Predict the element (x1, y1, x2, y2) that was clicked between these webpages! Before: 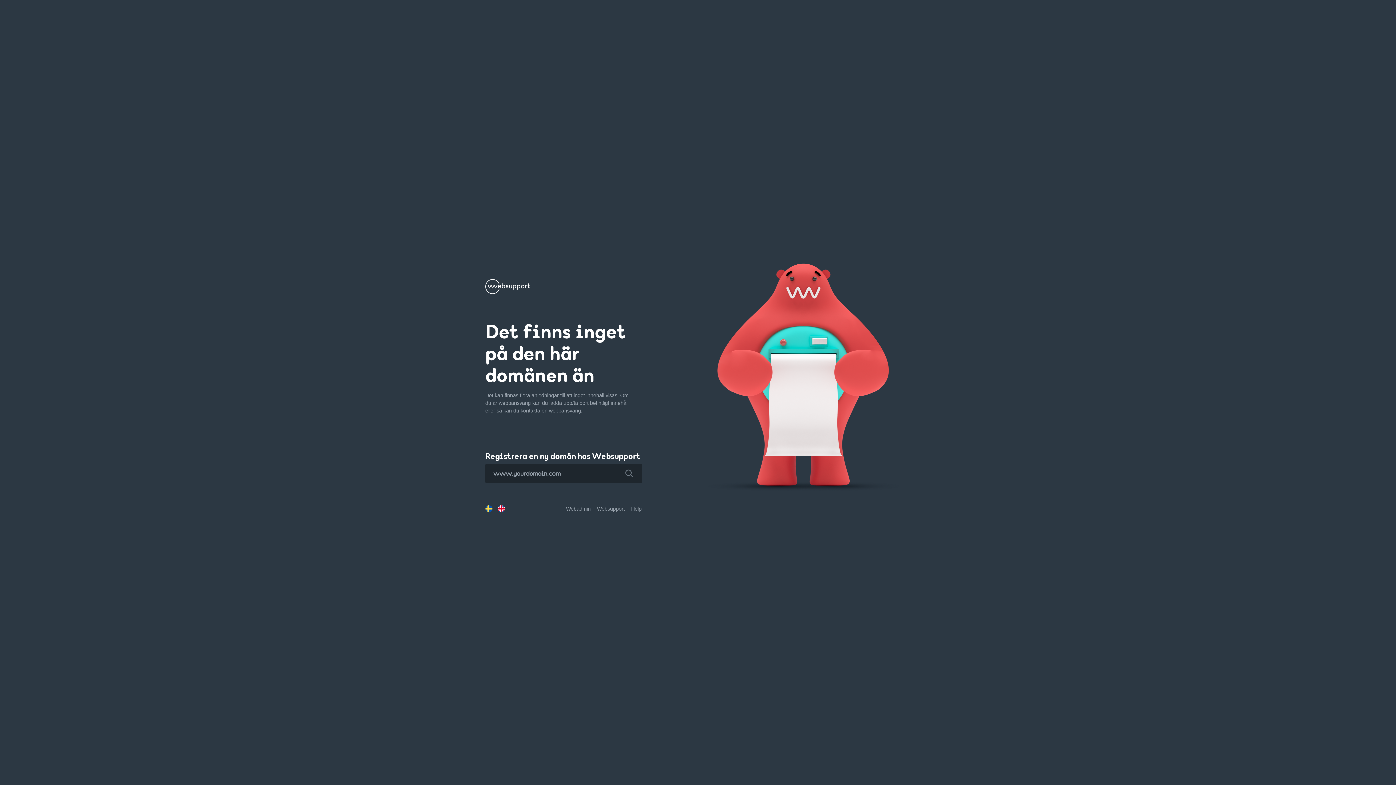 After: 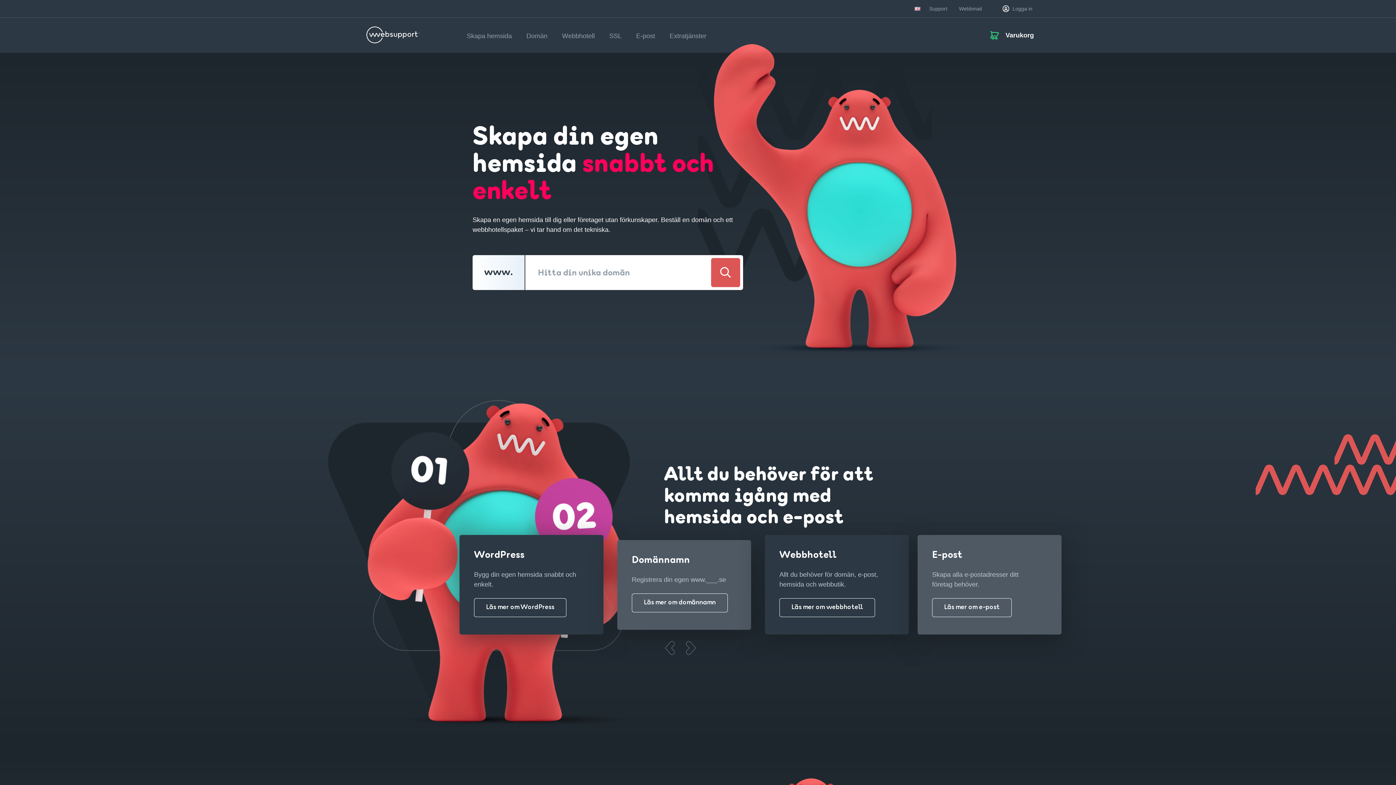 Action: bbox: (485, 287, 530, 293)